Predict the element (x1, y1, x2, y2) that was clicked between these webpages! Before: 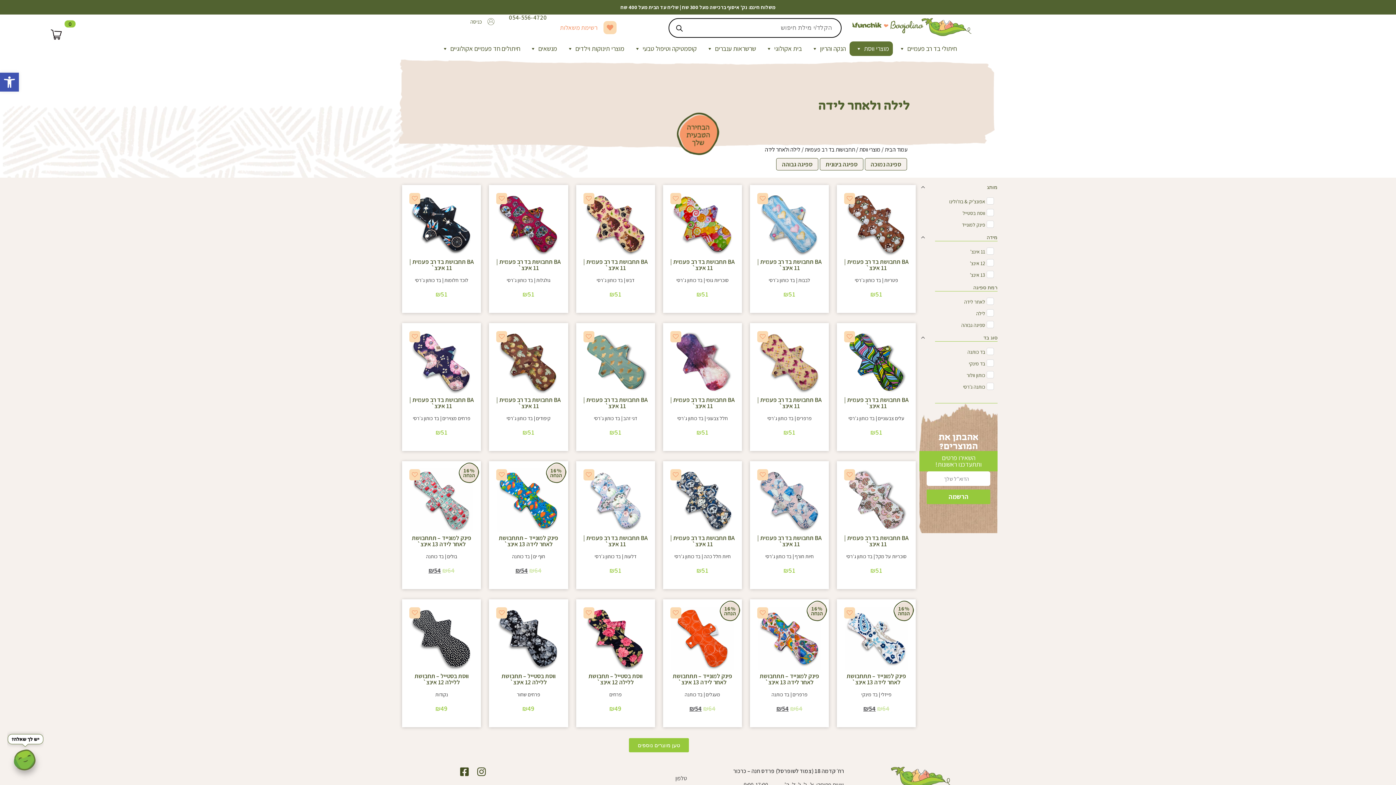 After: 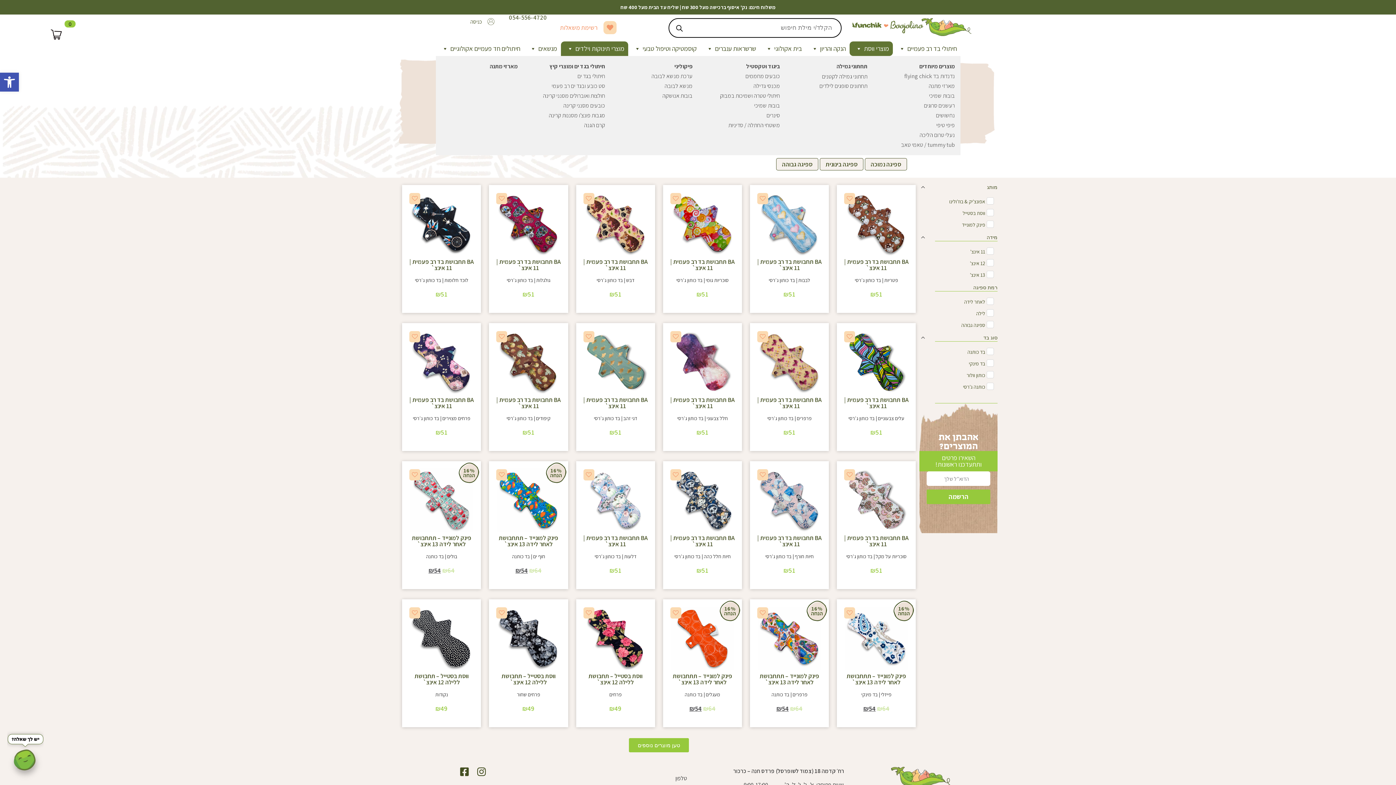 Action: label: מוצרי תינוקות וילדים bbox: (560, 41, 628, 56)